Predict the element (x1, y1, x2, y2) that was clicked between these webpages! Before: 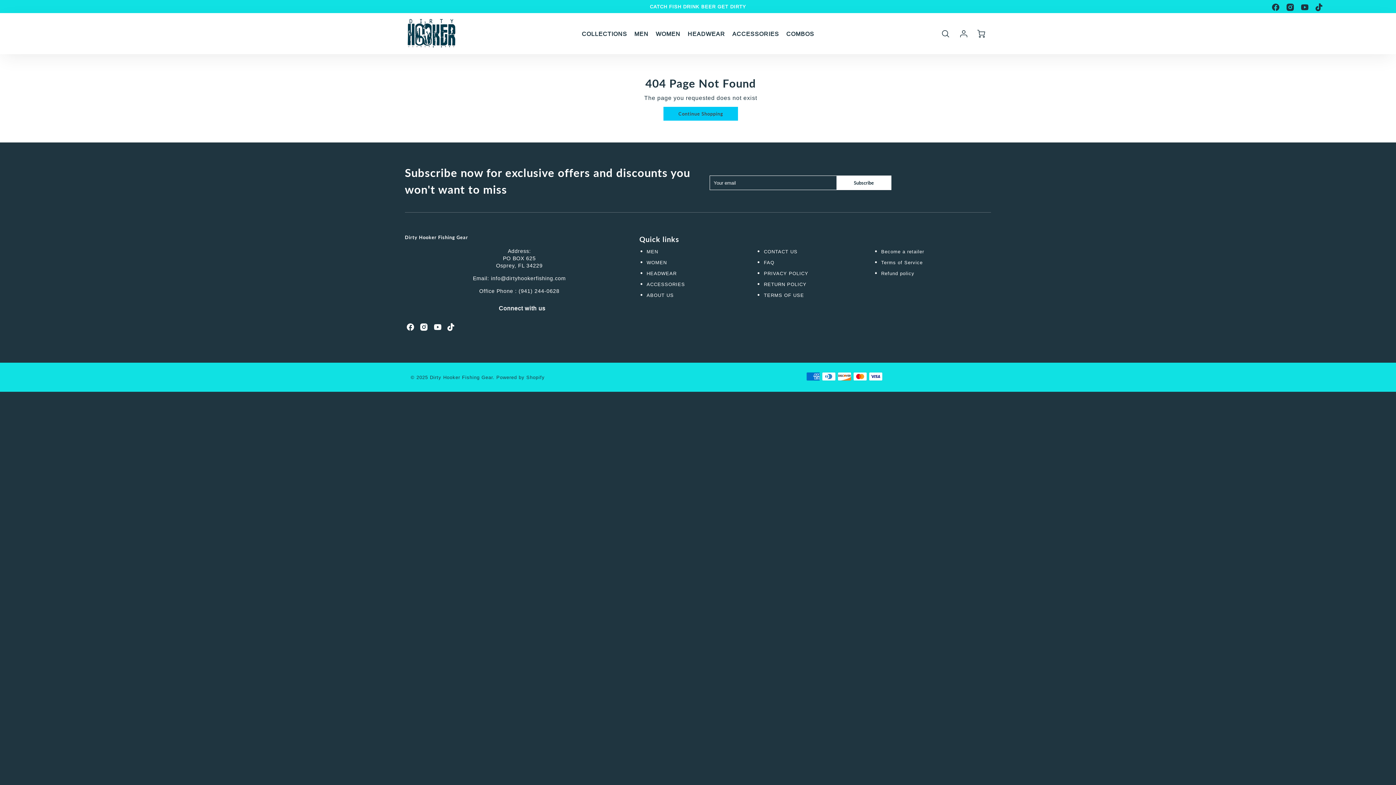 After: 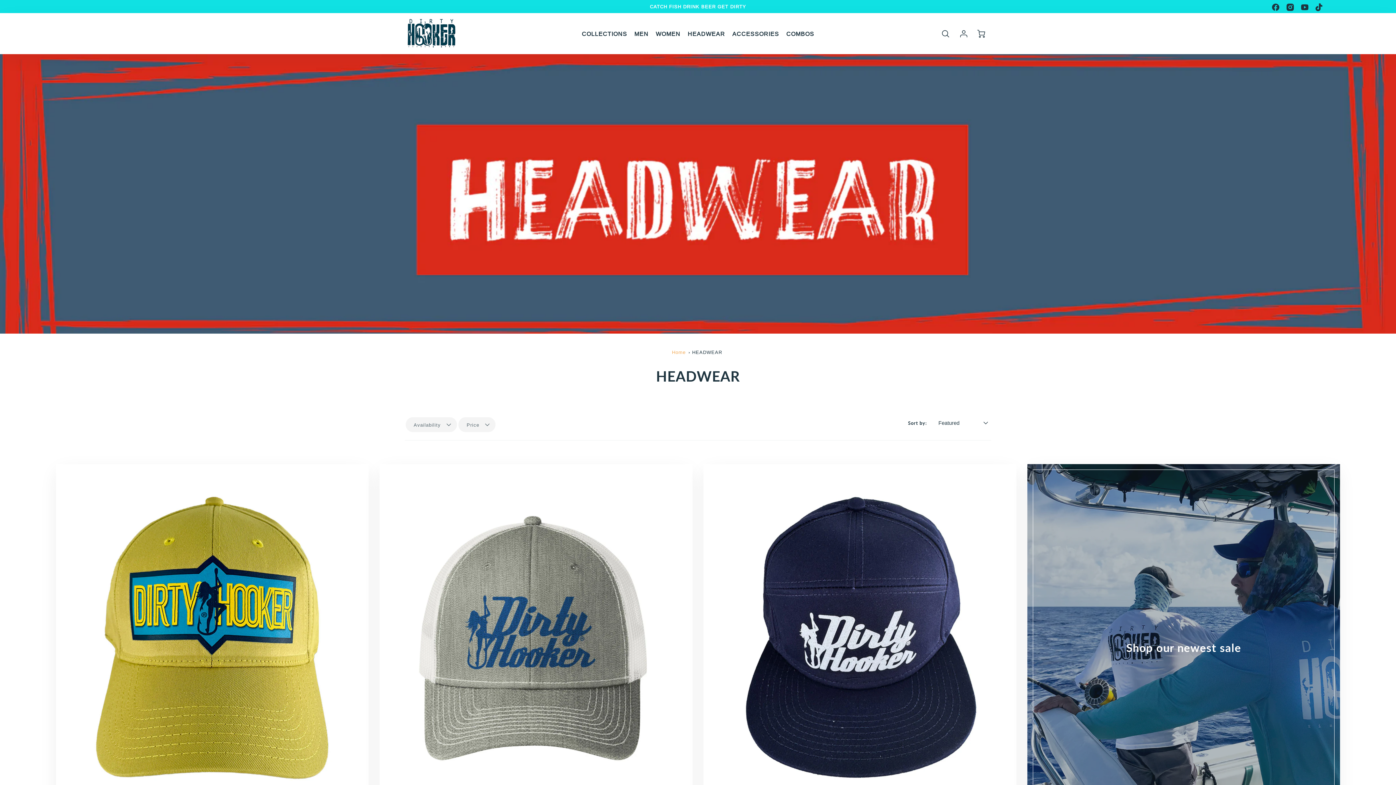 Action: bbox: (687, 30, 725, 37) label: HEADWEAR